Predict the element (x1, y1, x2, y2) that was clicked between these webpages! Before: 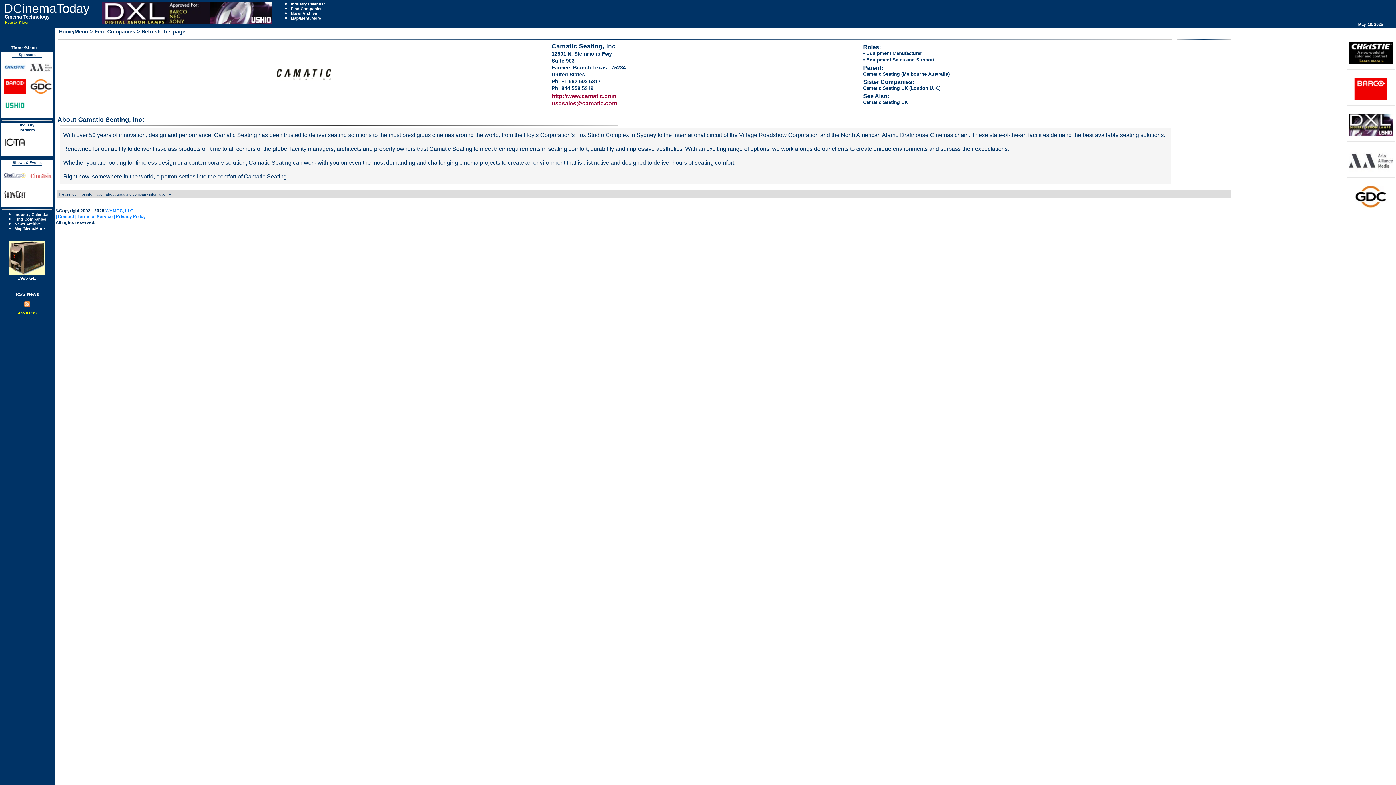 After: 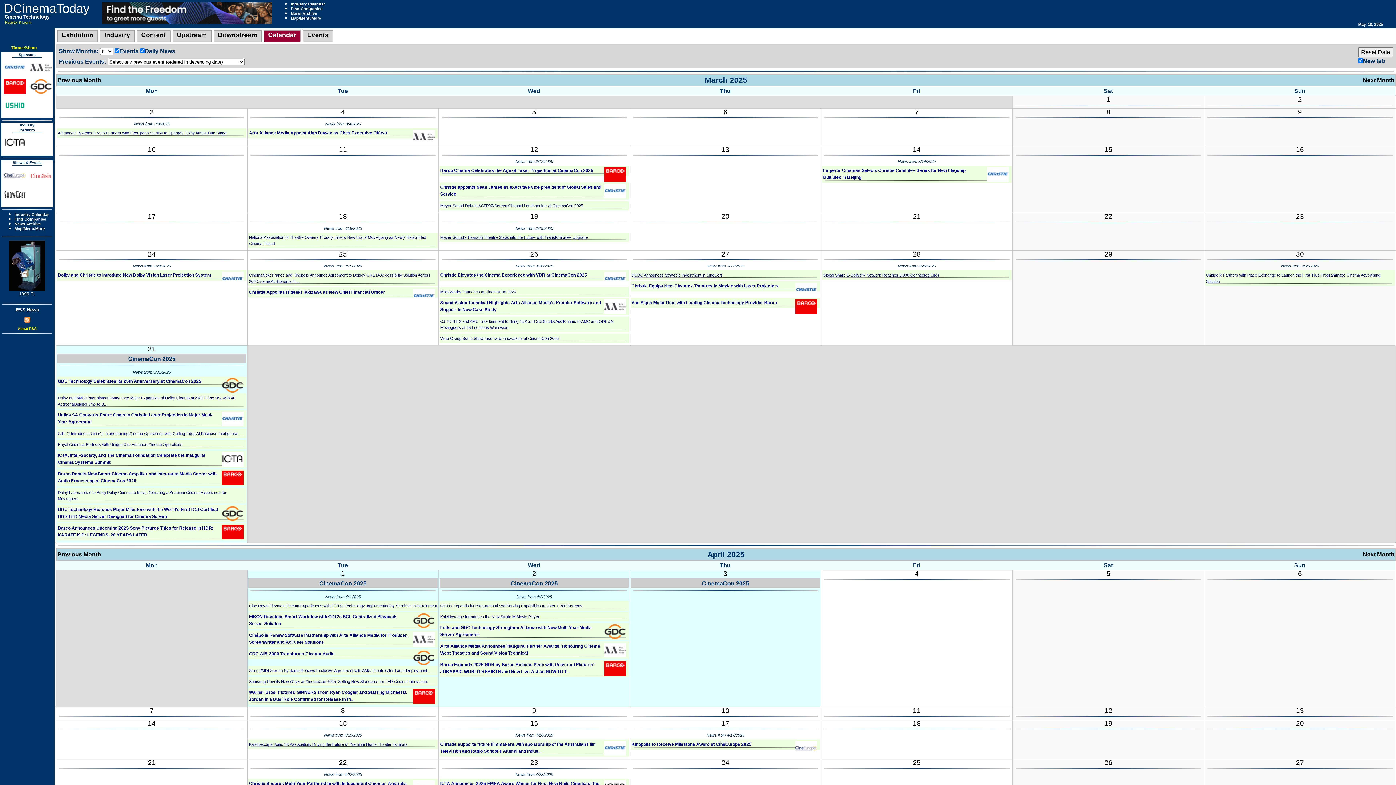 Action: label: Industry Calendar bbox: (14, 212, 54, 216)